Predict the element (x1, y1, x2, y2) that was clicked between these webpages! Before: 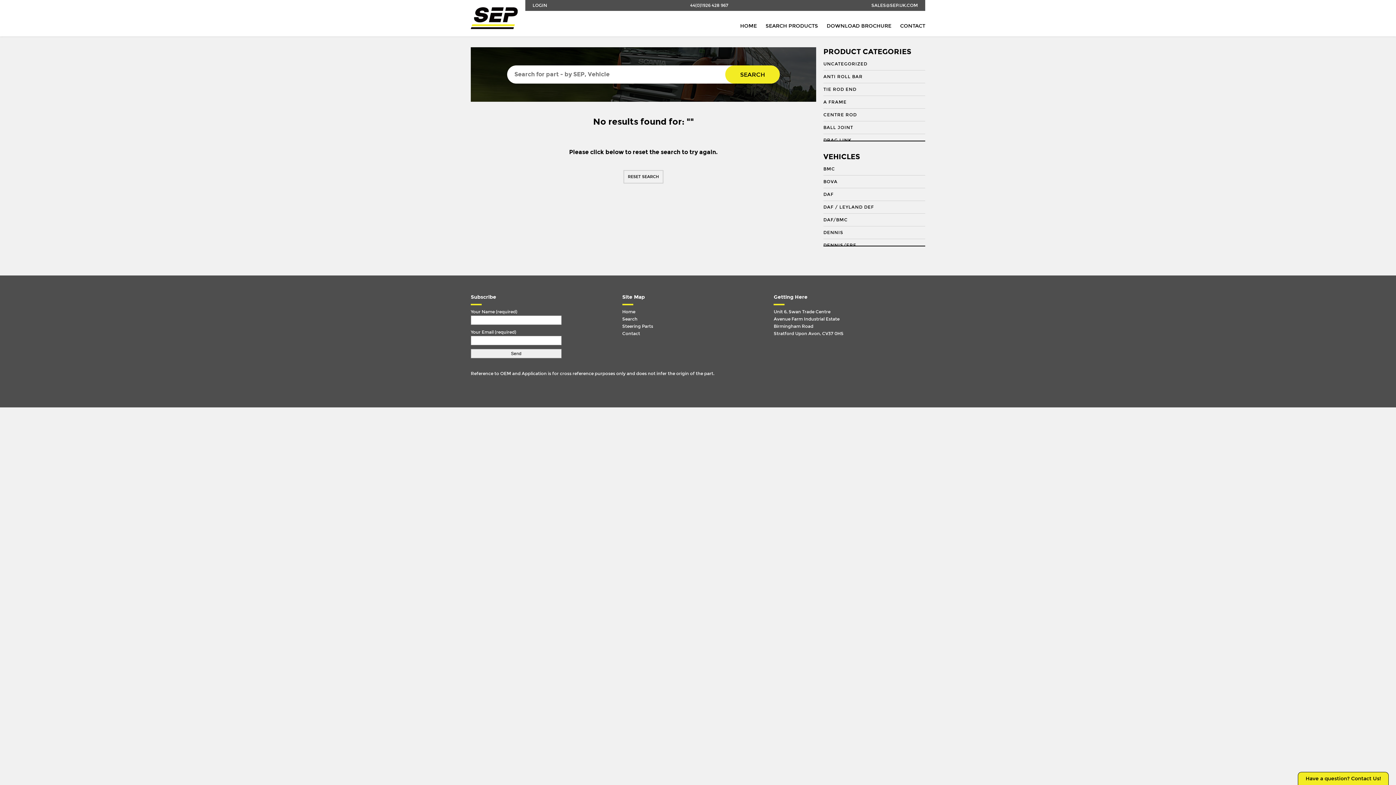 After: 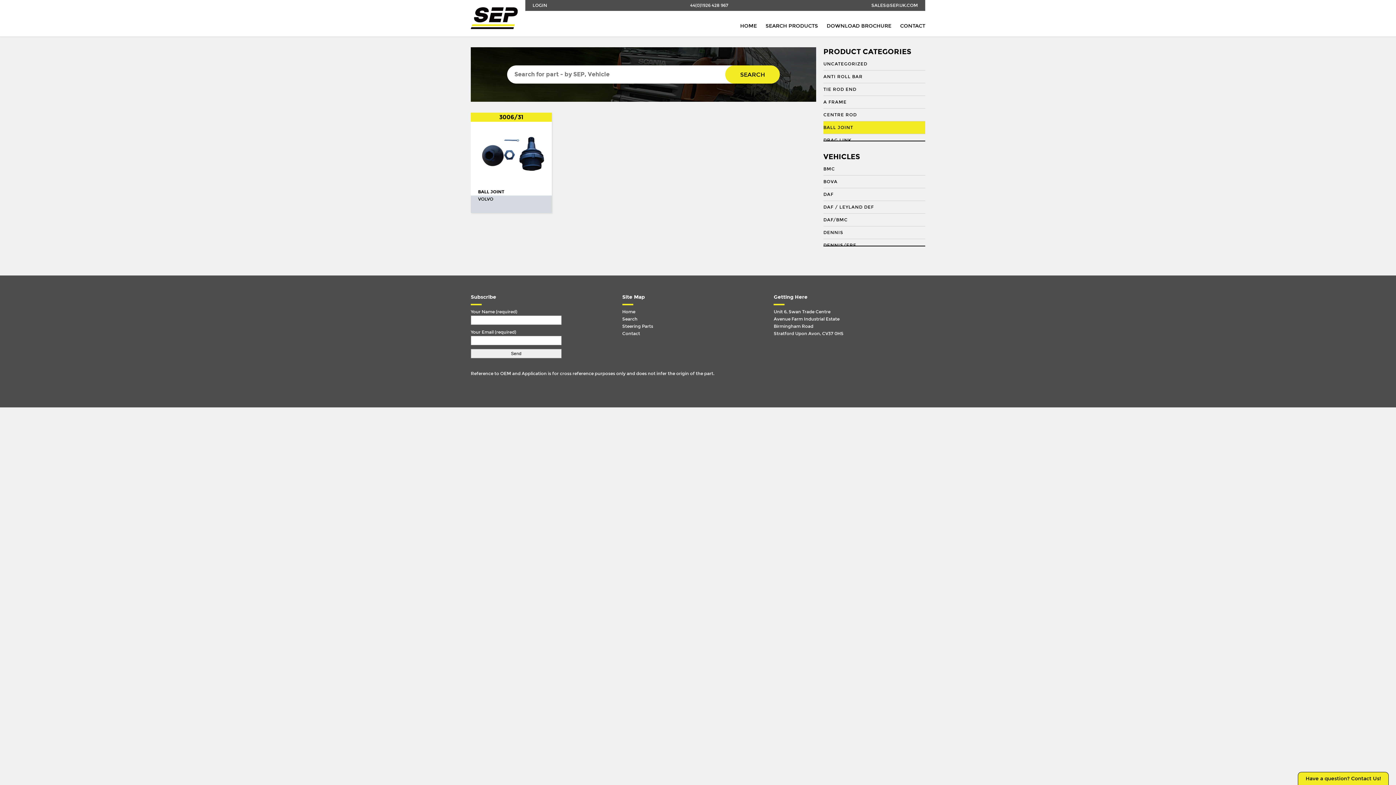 Action: bbox: (823, 121, 925, 134) label: BALL JOINT